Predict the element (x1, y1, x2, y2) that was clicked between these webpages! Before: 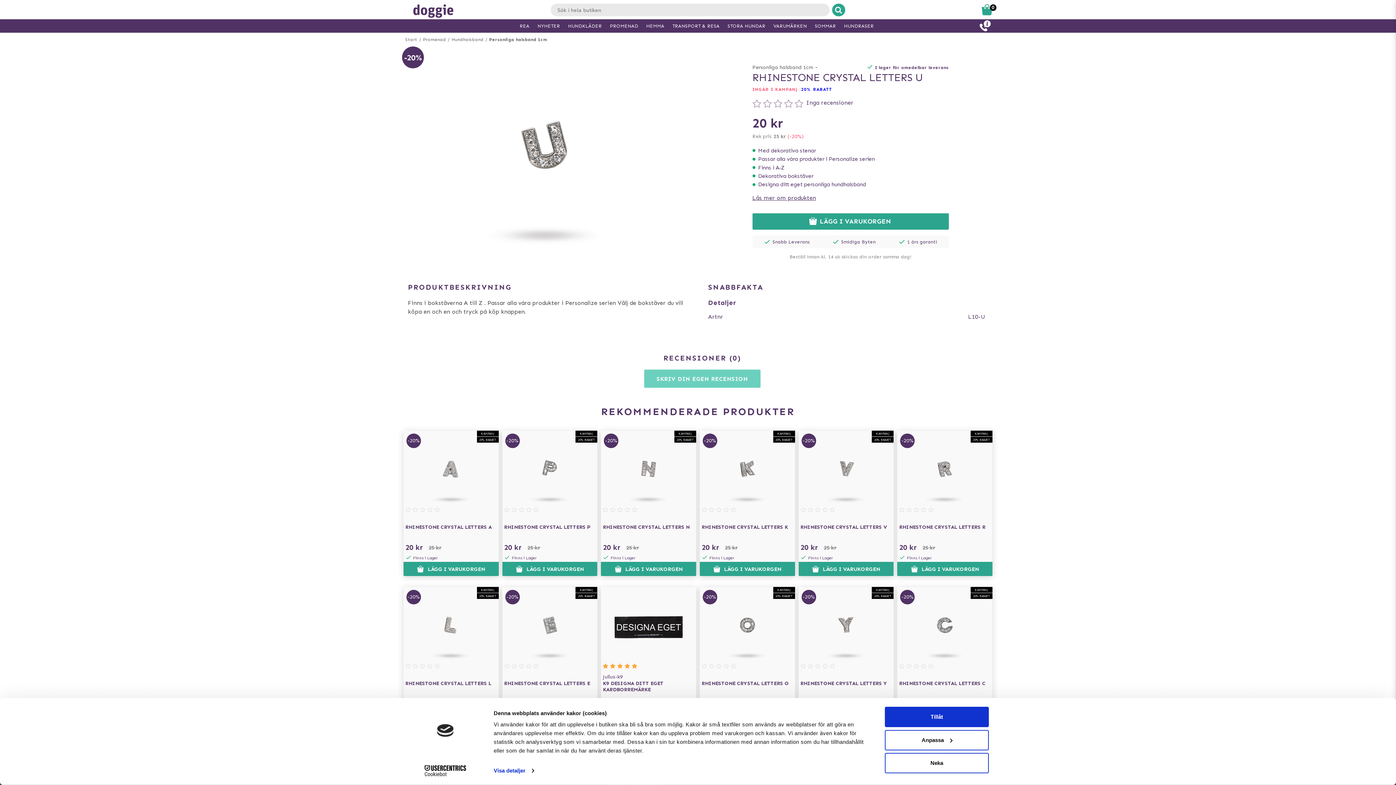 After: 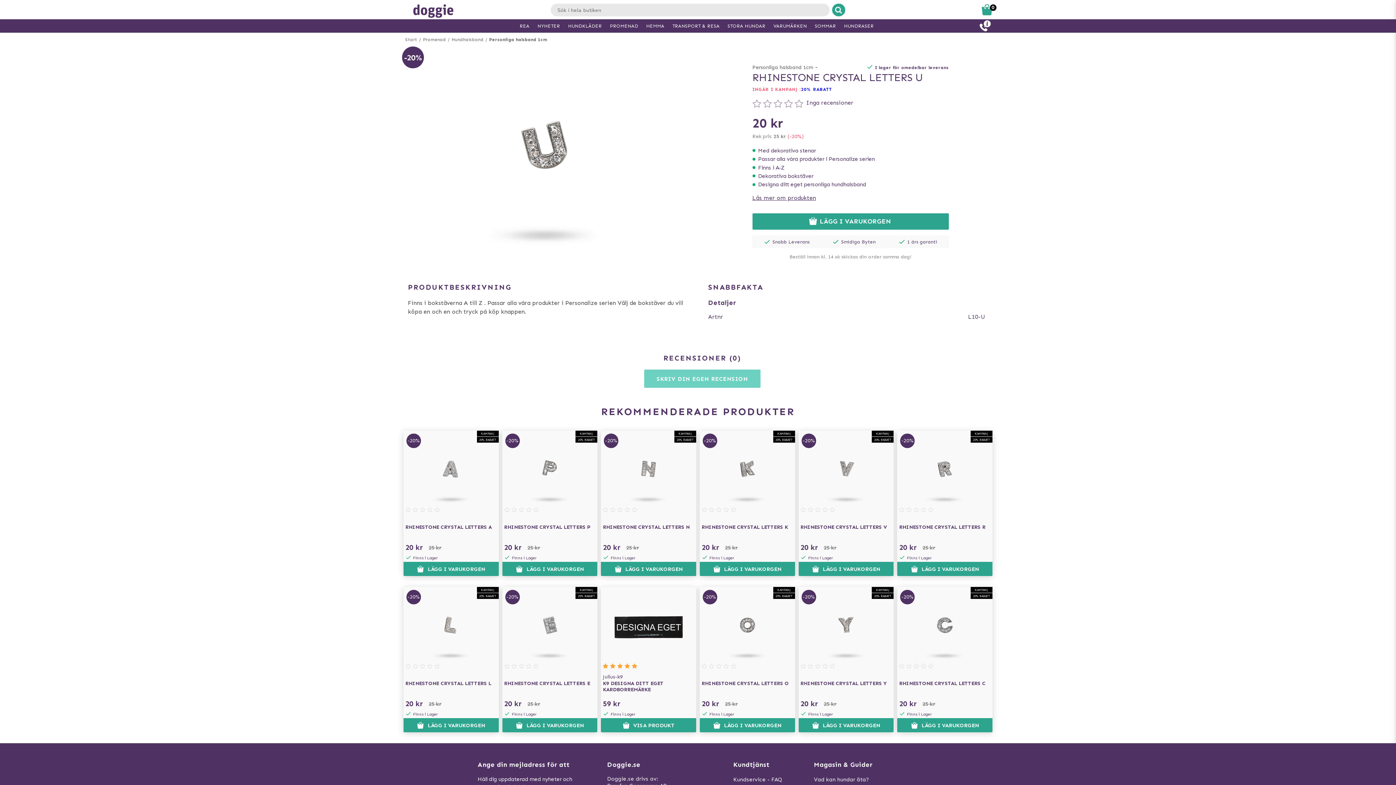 Action: label: Neka bbox: (885, 753, 989, 773)